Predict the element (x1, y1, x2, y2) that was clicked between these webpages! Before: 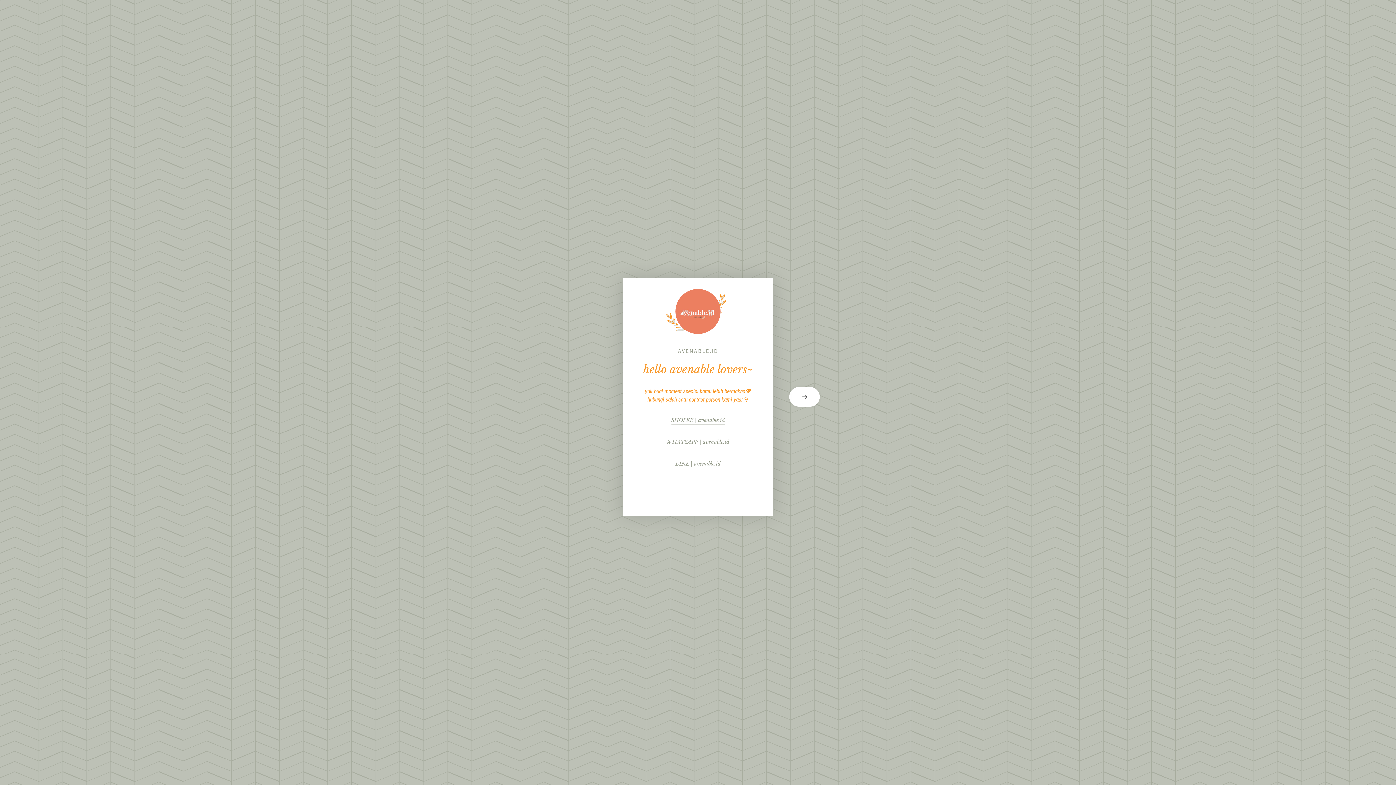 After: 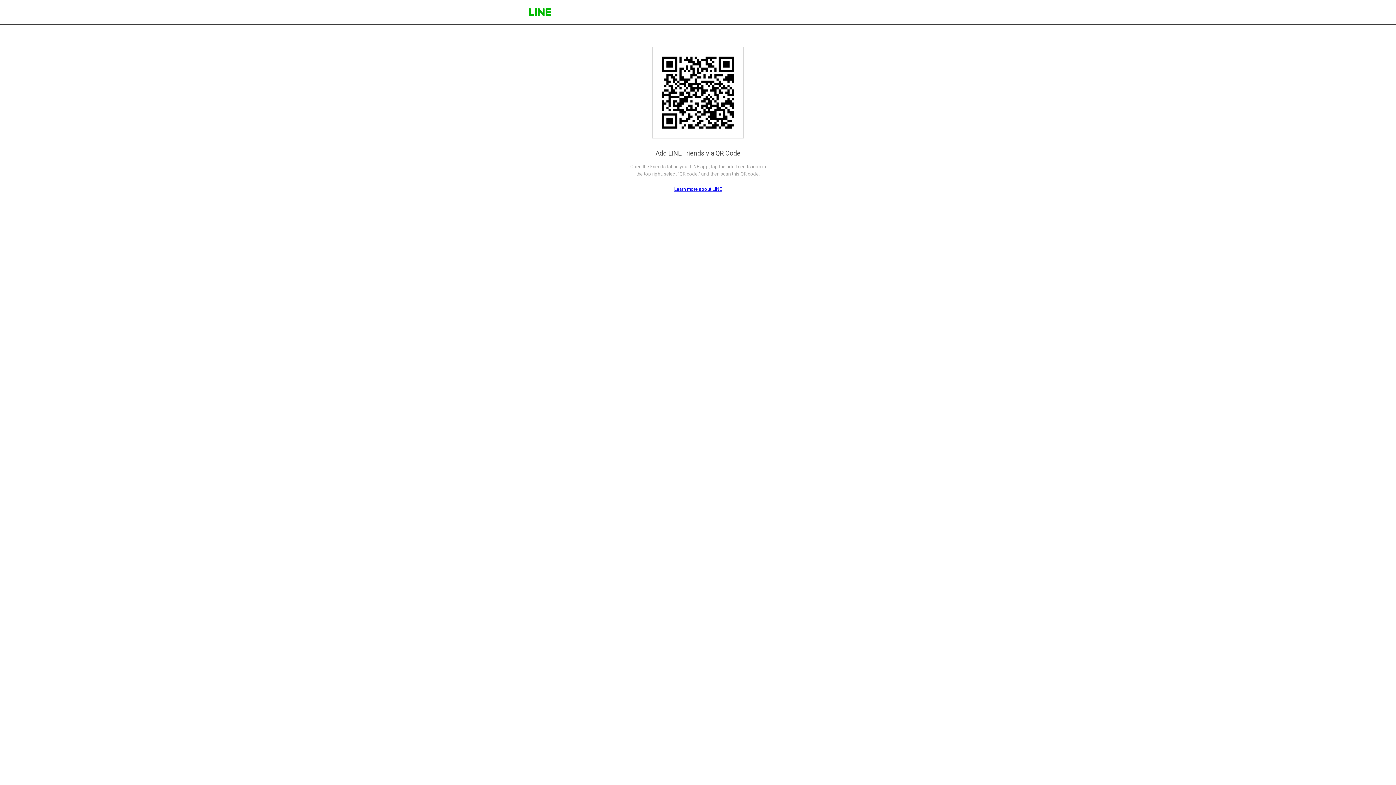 Action: bbox: (636, 458, 760, 469) label: LINE | avenable.id